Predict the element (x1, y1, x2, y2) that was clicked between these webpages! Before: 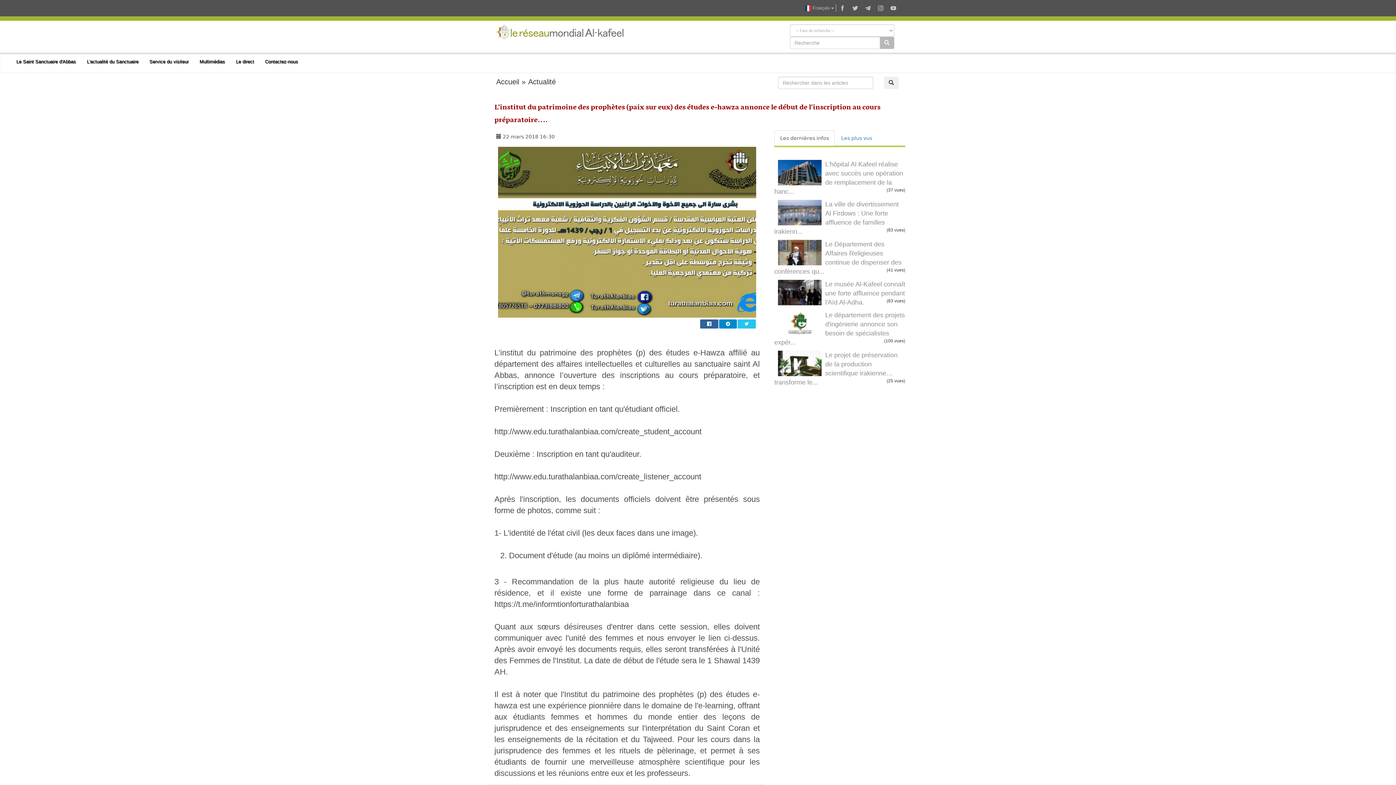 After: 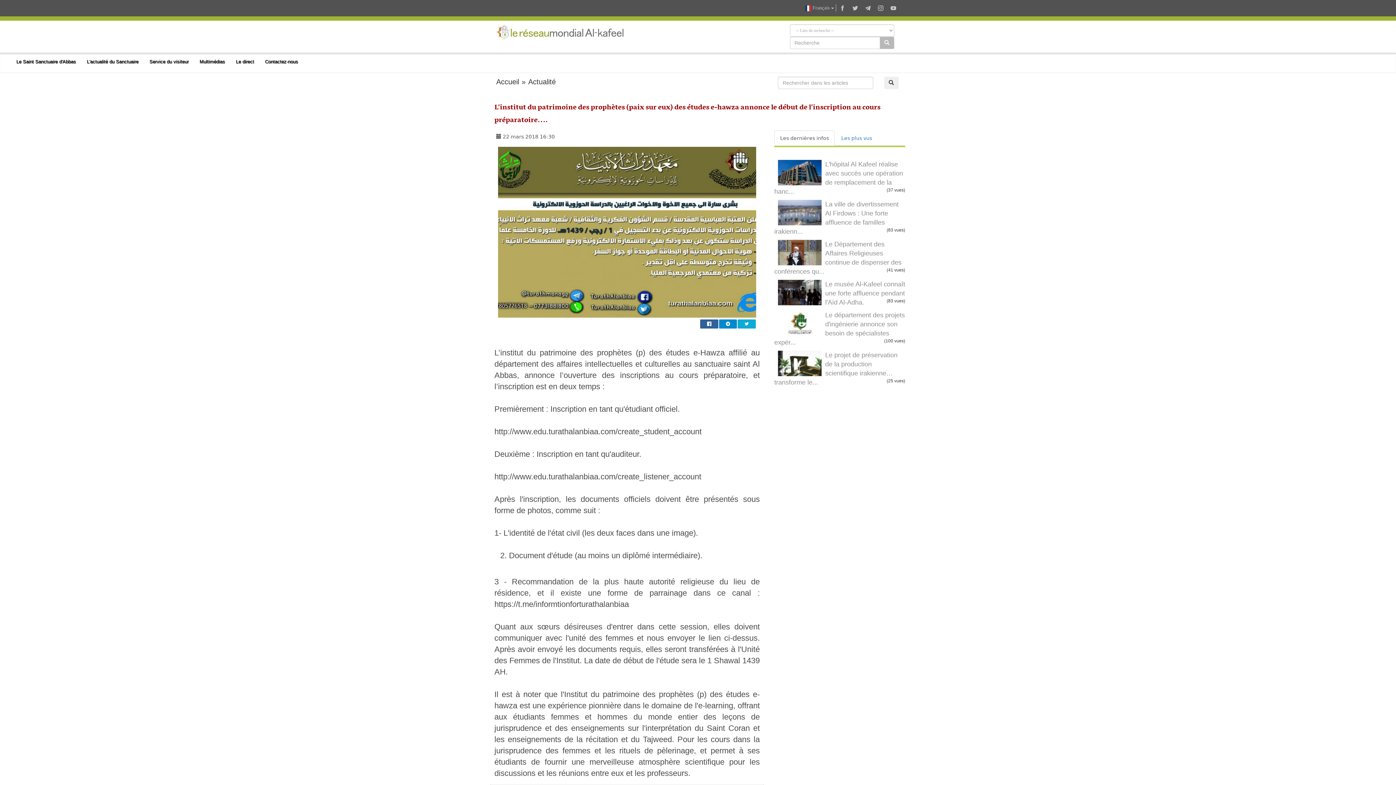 Action: bbox: (737, 319, 755, 328)